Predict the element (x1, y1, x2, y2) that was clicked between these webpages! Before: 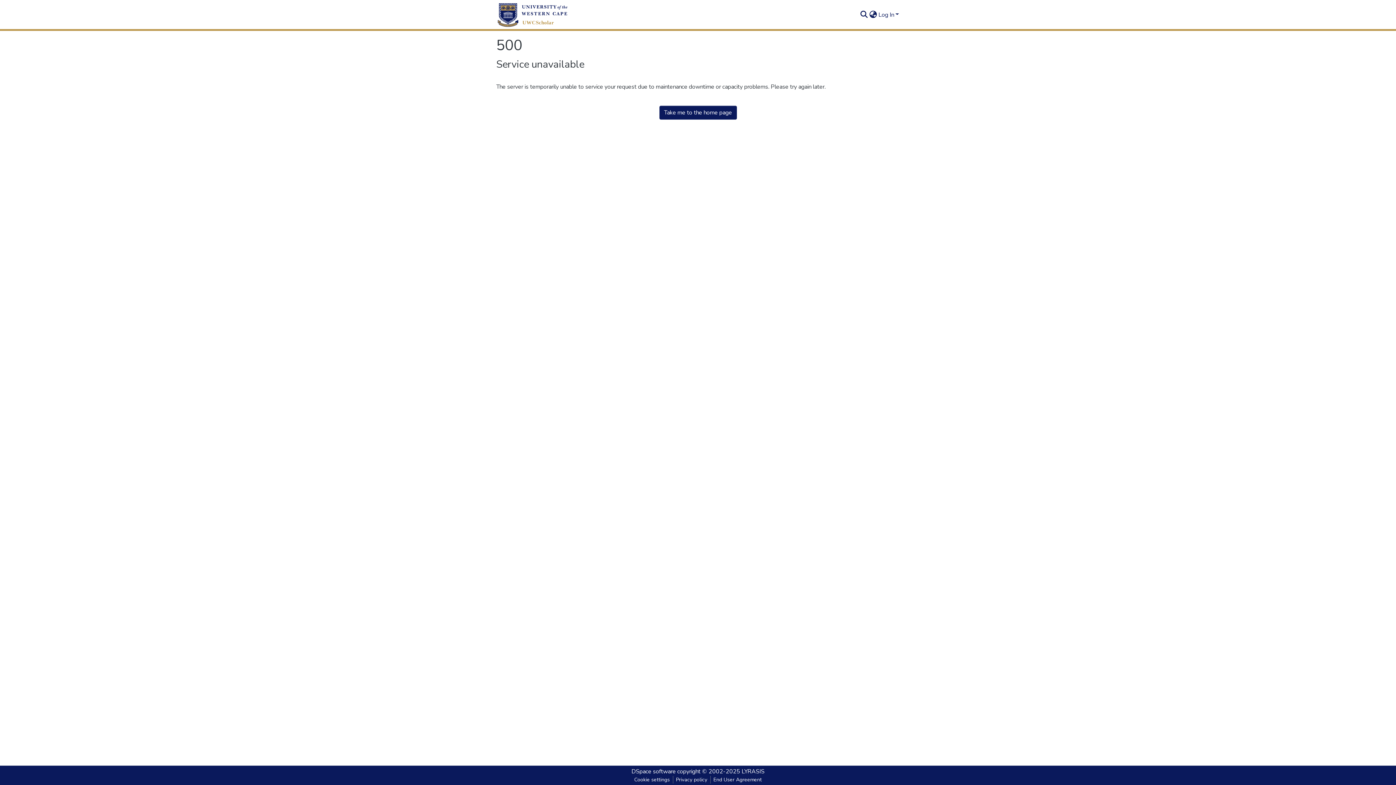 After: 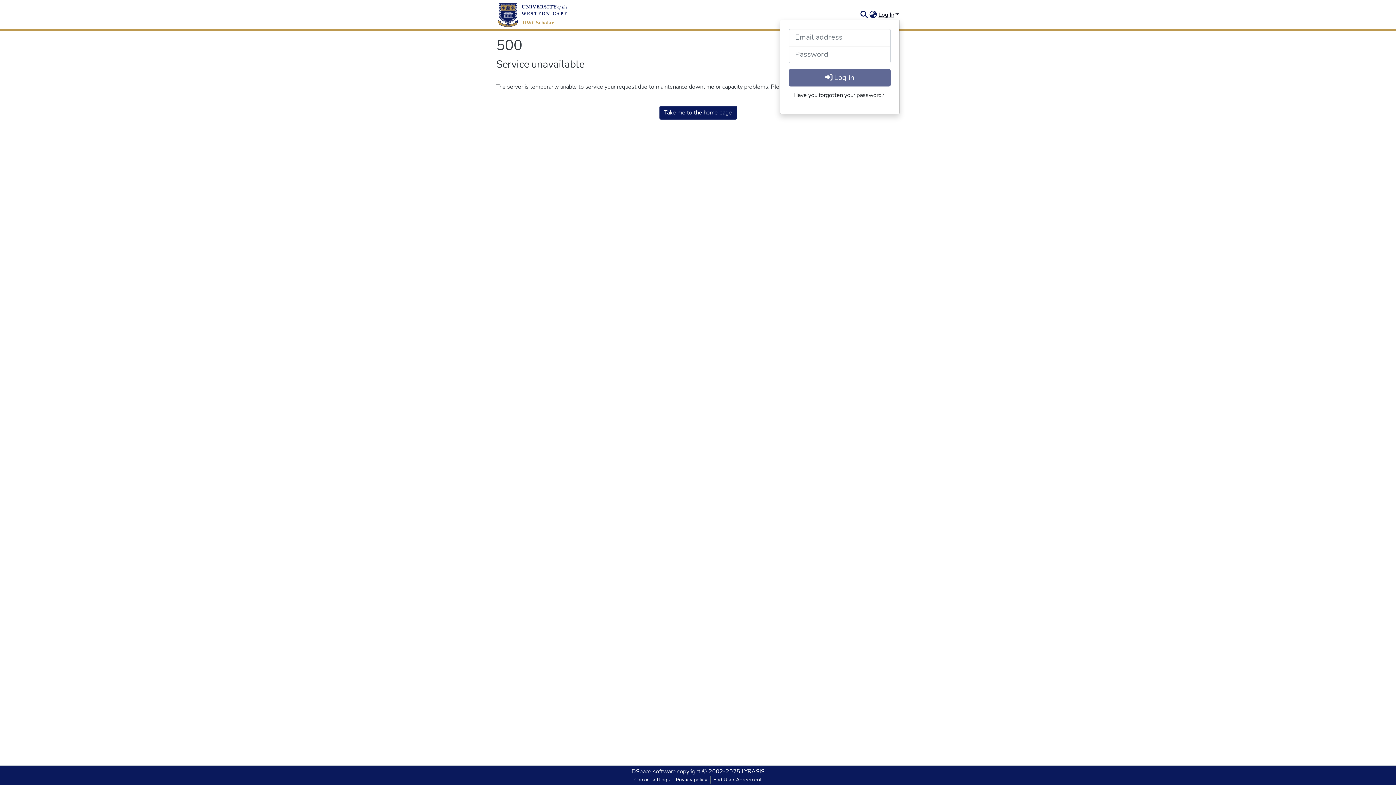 Action: bbox: (877, 10, 900, 18) label: Log In